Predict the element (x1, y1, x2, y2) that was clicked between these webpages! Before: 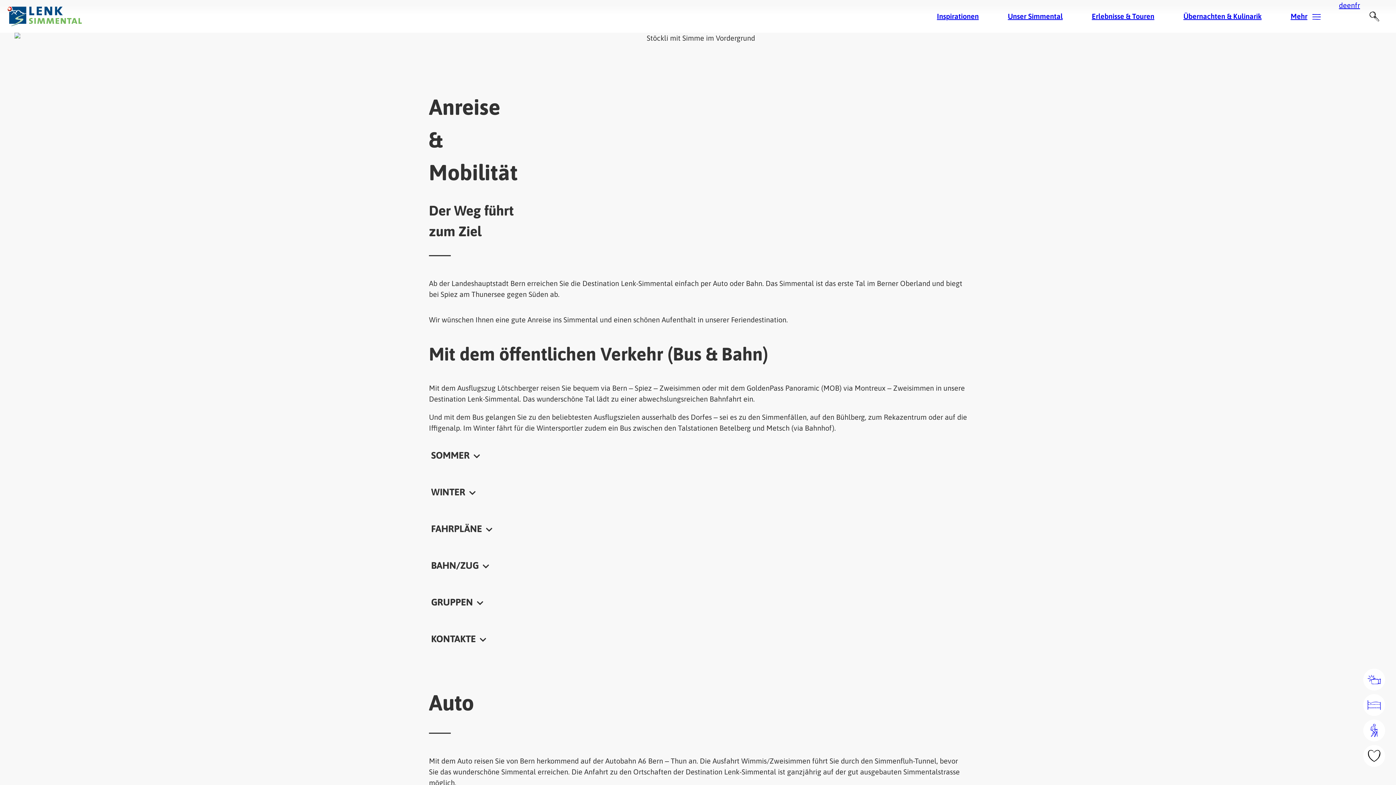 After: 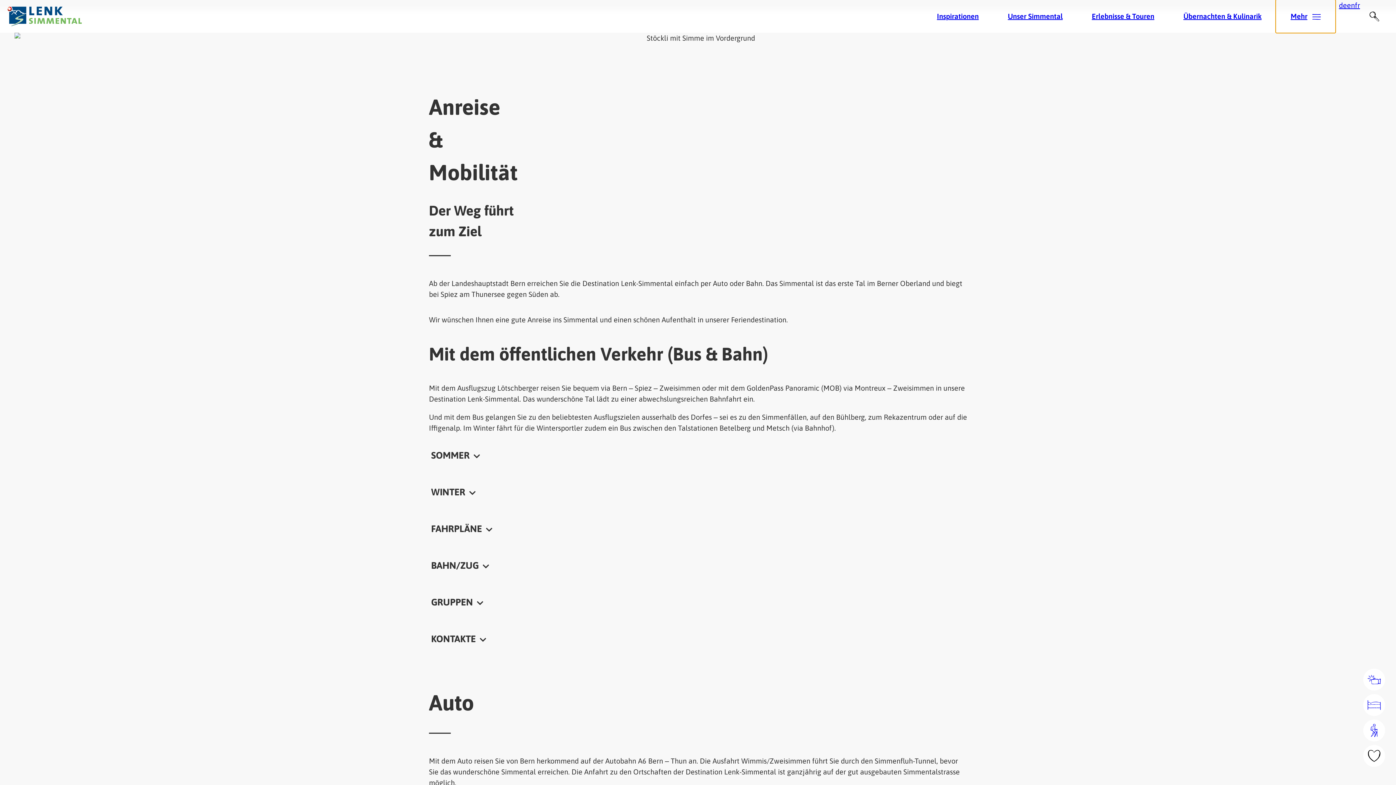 Action: bbox: (1275, 0, 1335, 32) label: Mehr